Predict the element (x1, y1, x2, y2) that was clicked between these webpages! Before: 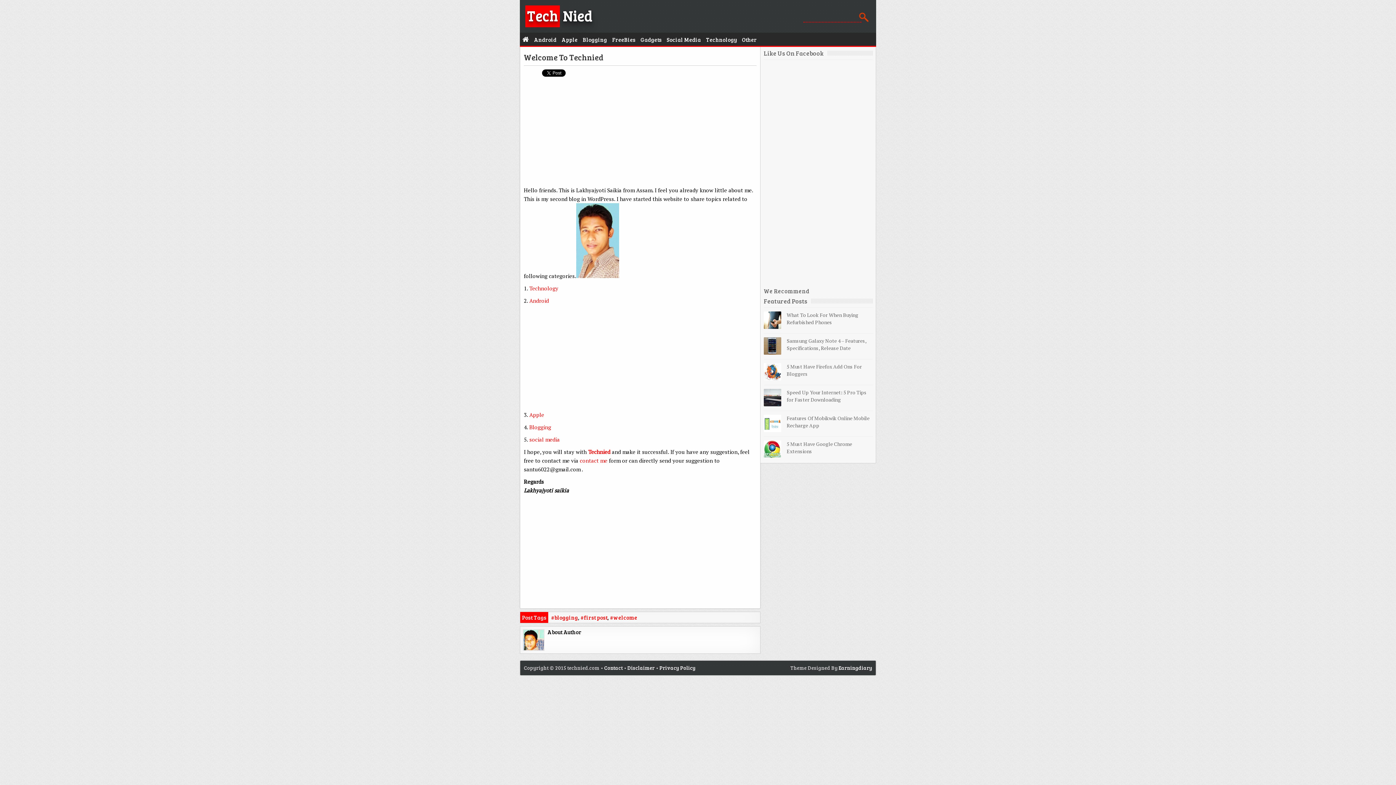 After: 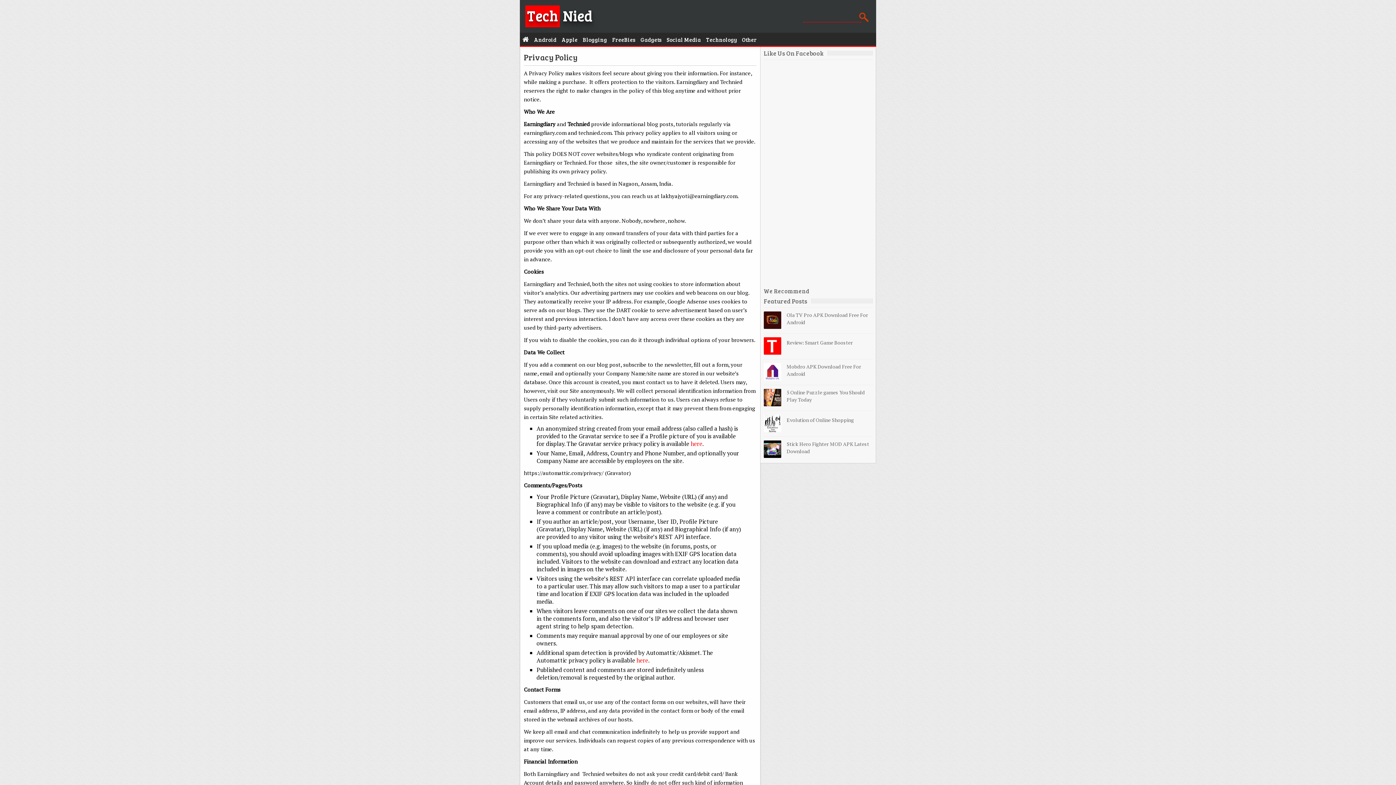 Action: bbox: (659, 664, 695, 671) label: Privacy Policy